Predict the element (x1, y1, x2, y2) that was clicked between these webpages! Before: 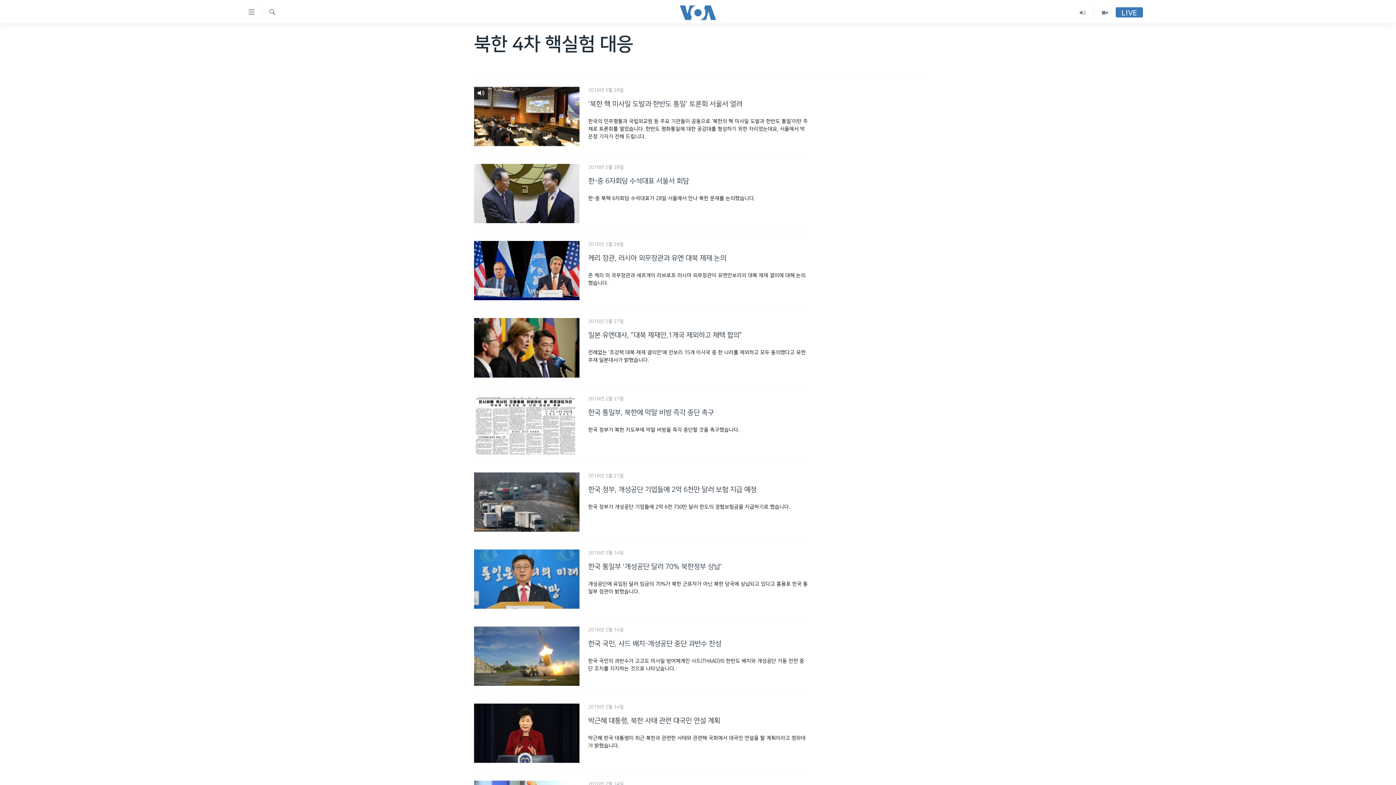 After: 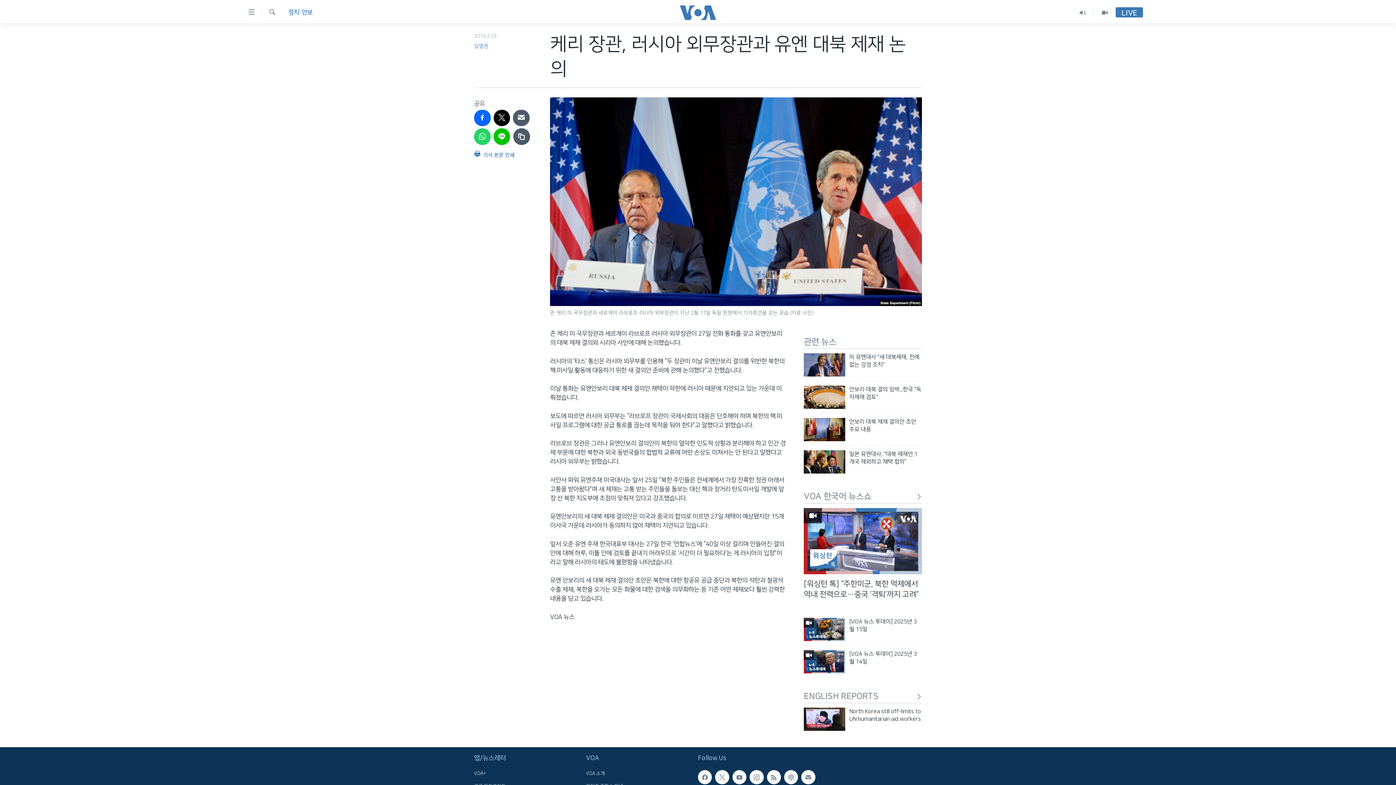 Action: bbox: (474, 241, 579, 300)